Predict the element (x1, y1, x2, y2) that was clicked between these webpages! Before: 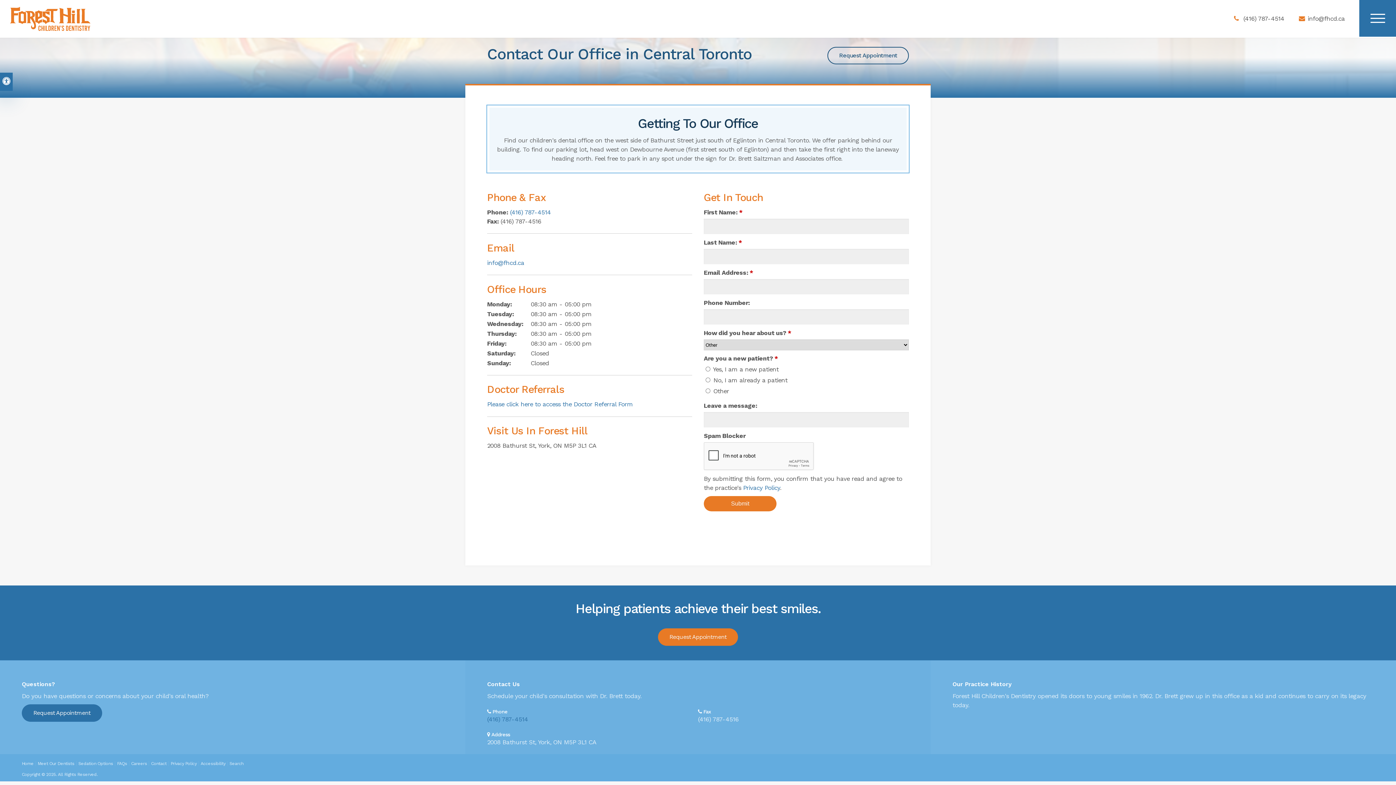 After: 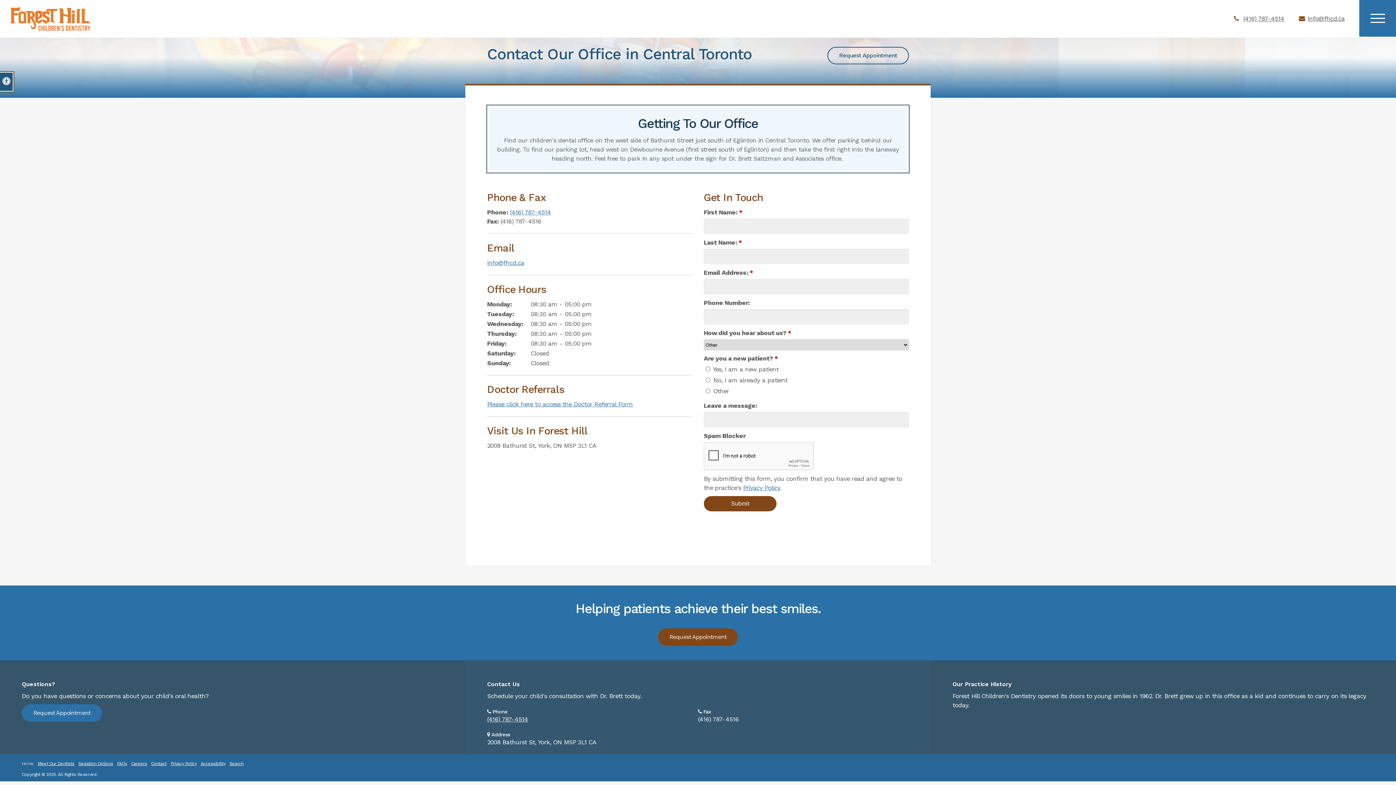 Action: bbox: (0, 72, 12, 90) label: Accessible Version